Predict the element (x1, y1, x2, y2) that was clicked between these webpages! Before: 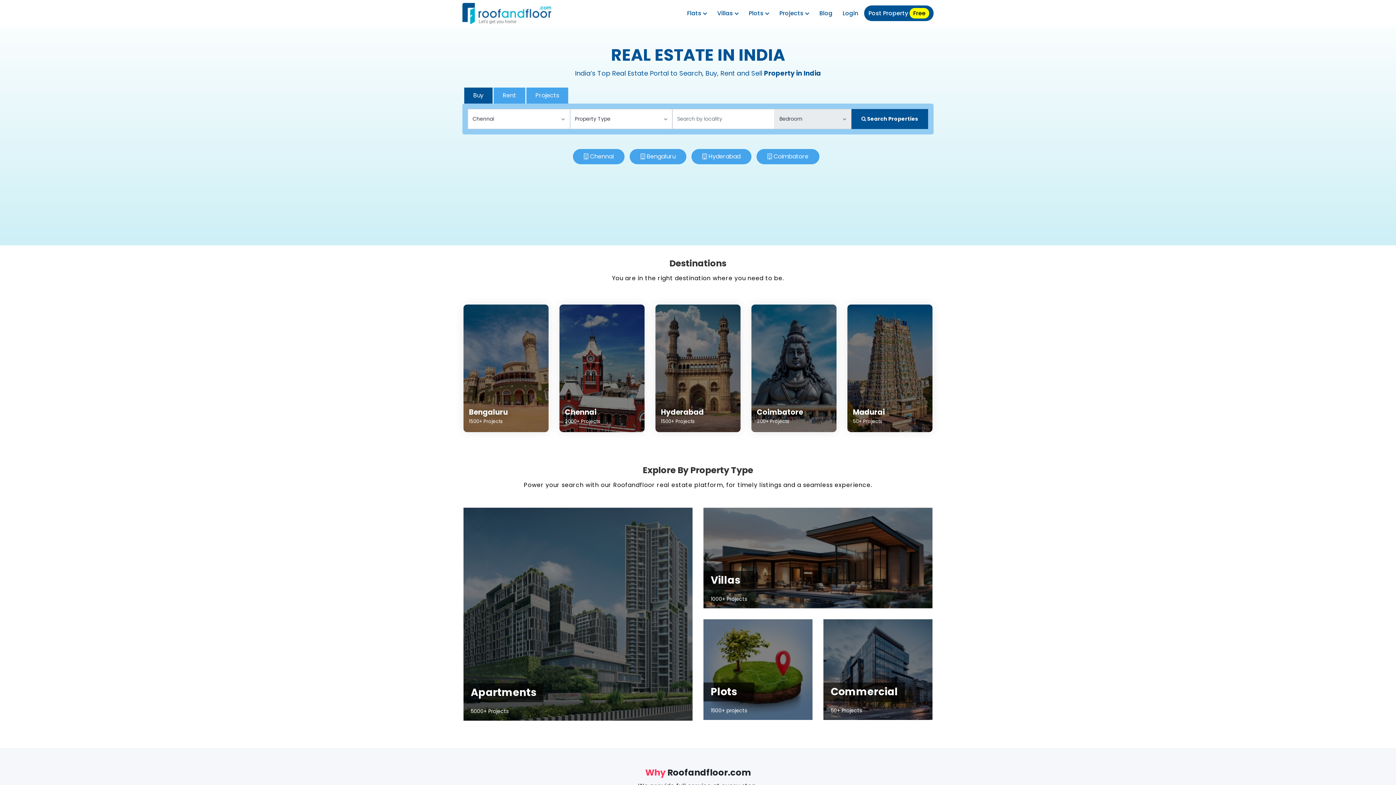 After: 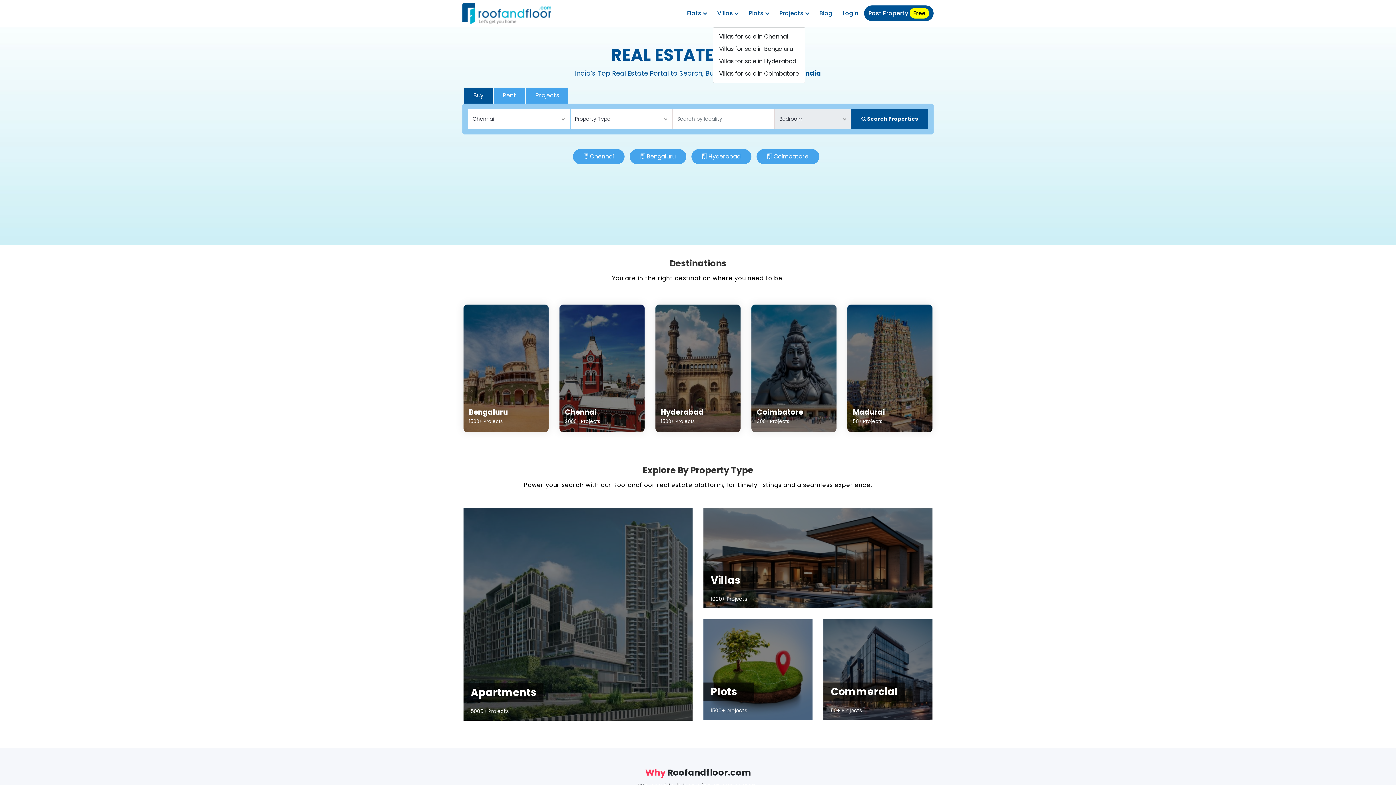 Action: label: Villas  bbox: (713, 5, 743, 21)